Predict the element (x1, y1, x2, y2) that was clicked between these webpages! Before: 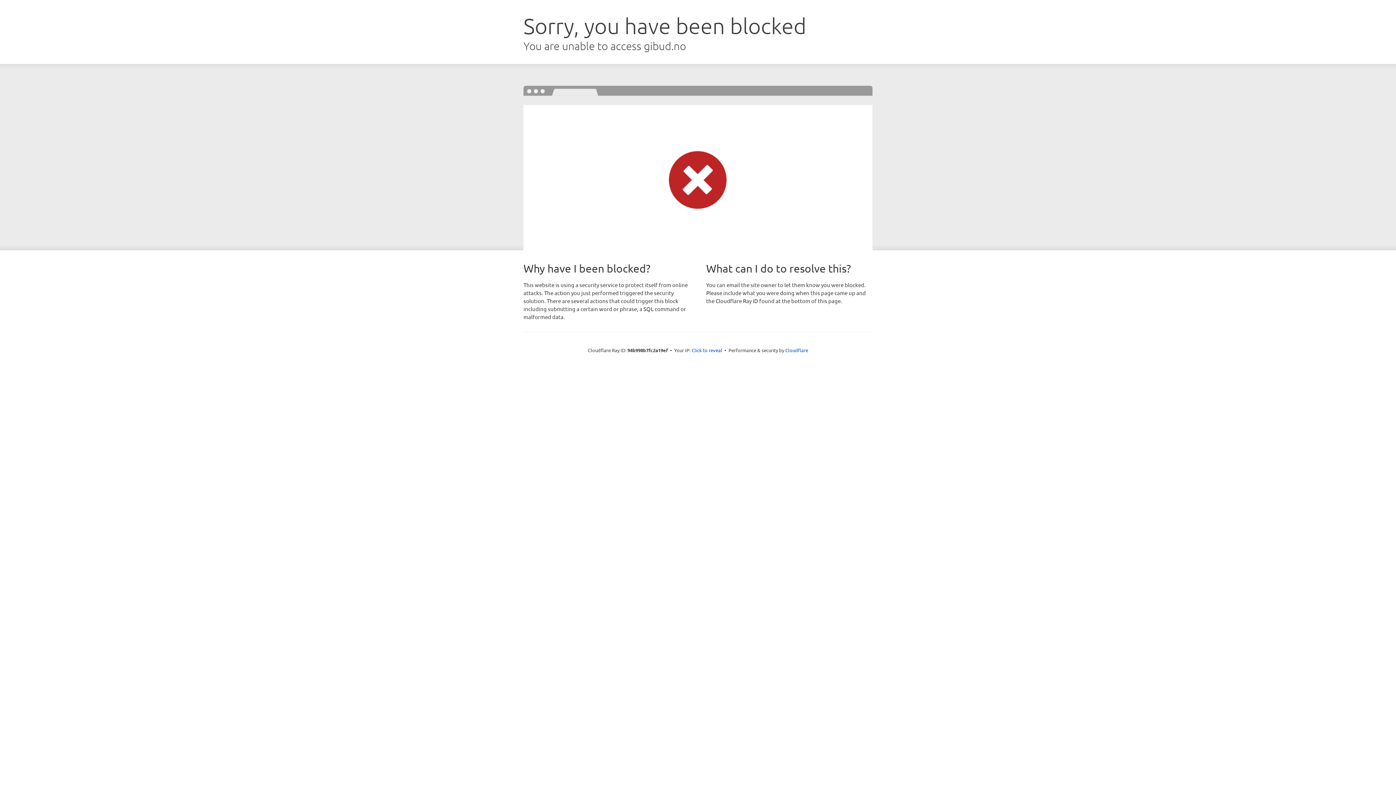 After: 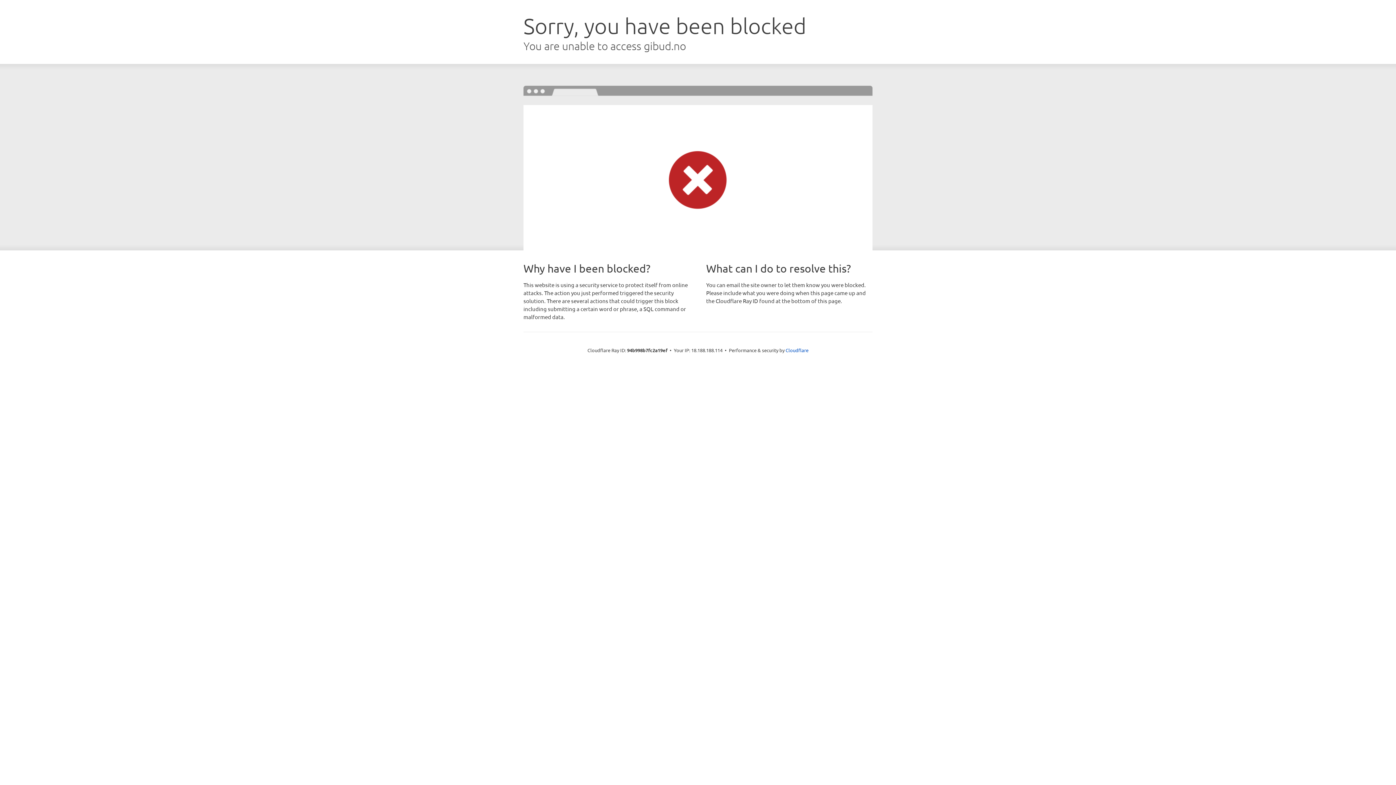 Action: label: Click to reveal bbox: (691, 346, 722, 353)